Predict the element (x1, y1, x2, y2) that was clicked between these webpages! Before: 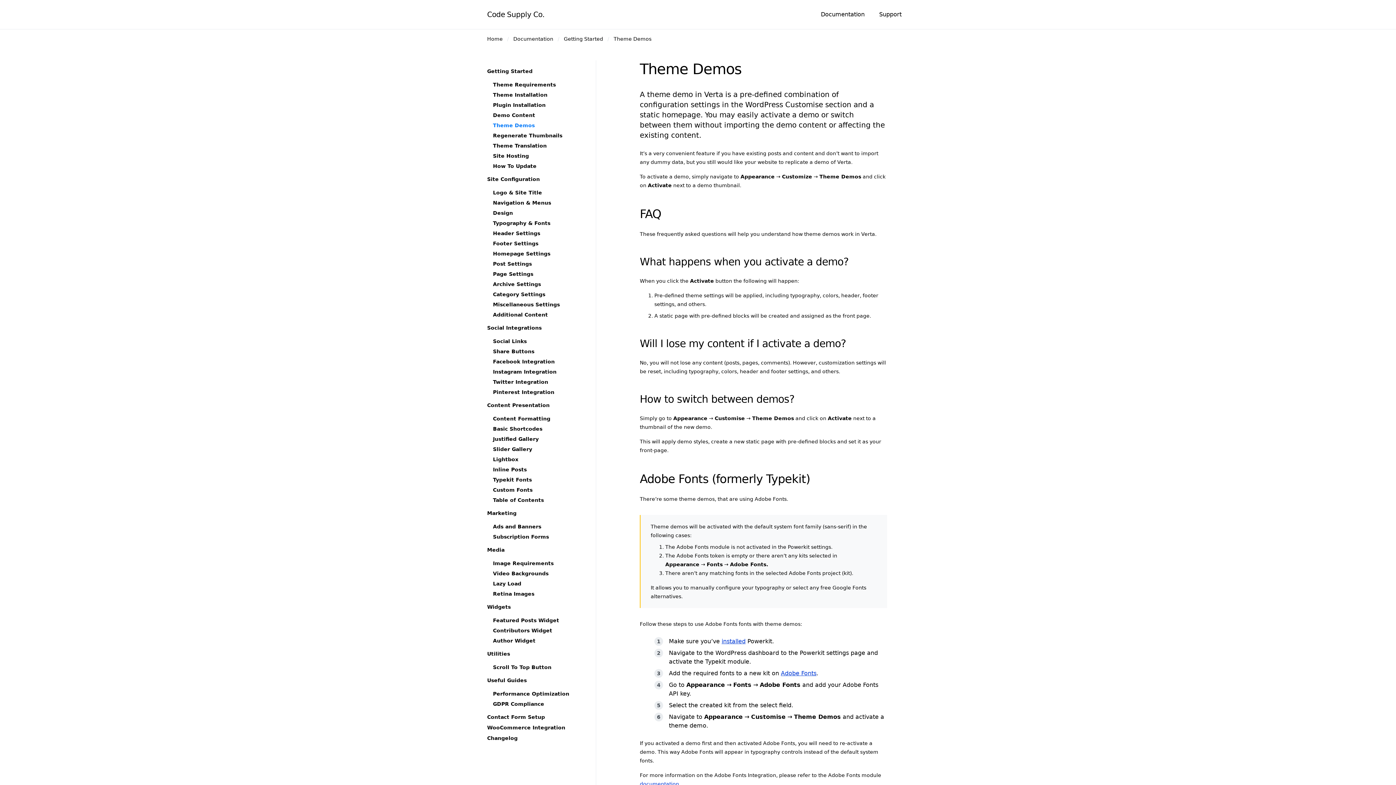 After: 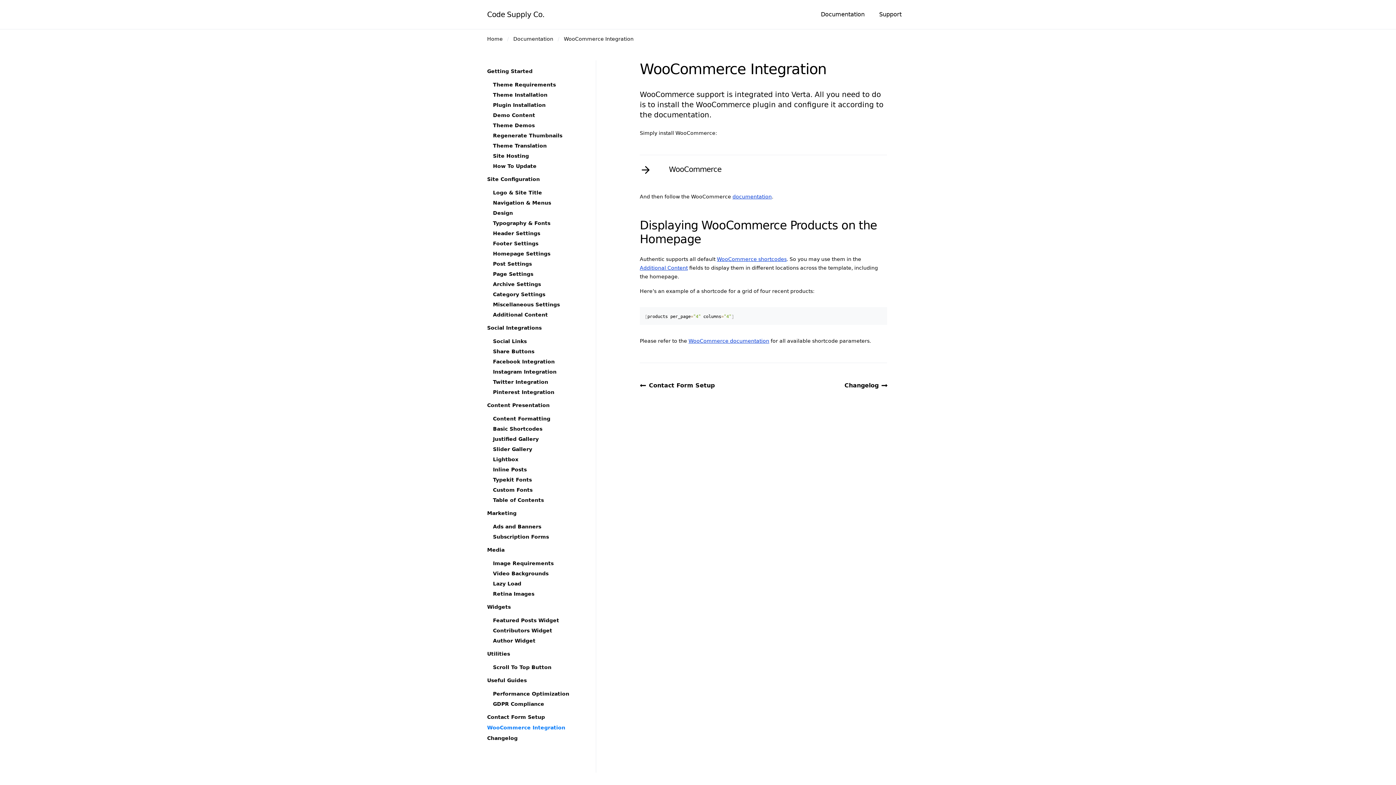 Action: bbox: (487, 722, 593, 733) label: WooCommerce Integration